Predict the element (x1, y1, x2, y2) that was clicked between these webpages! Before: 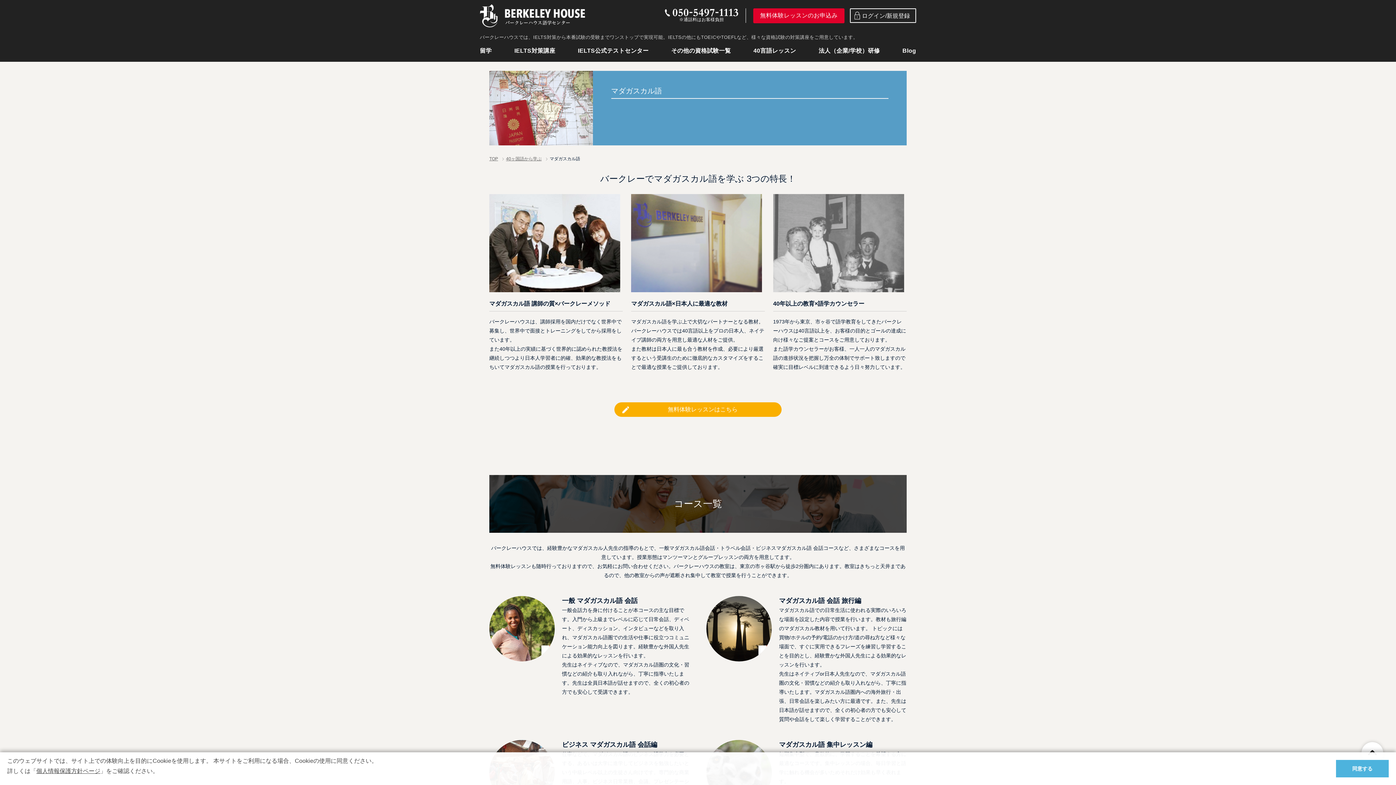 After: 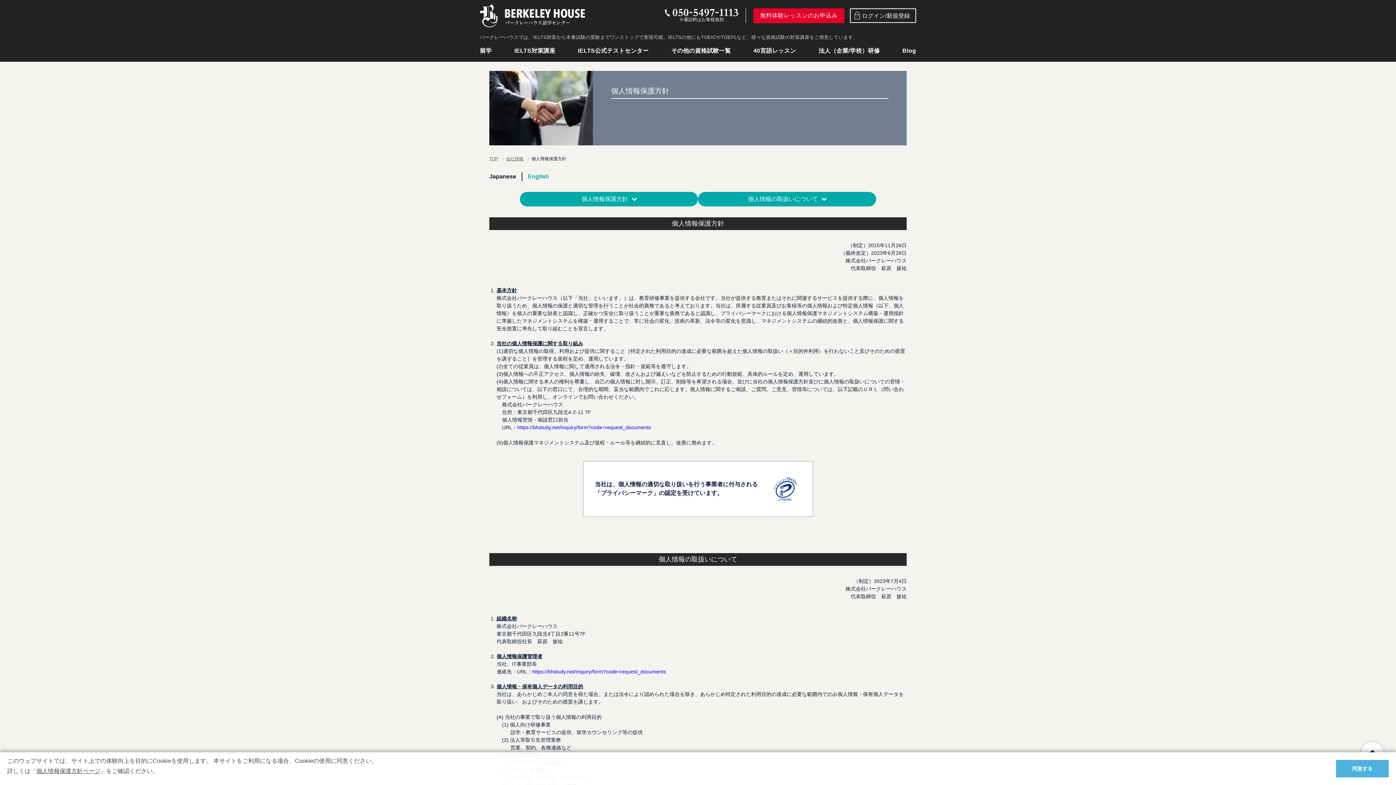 Action: bbox: (36, 768, 100, 774) label: 個人情報保護方針ページ